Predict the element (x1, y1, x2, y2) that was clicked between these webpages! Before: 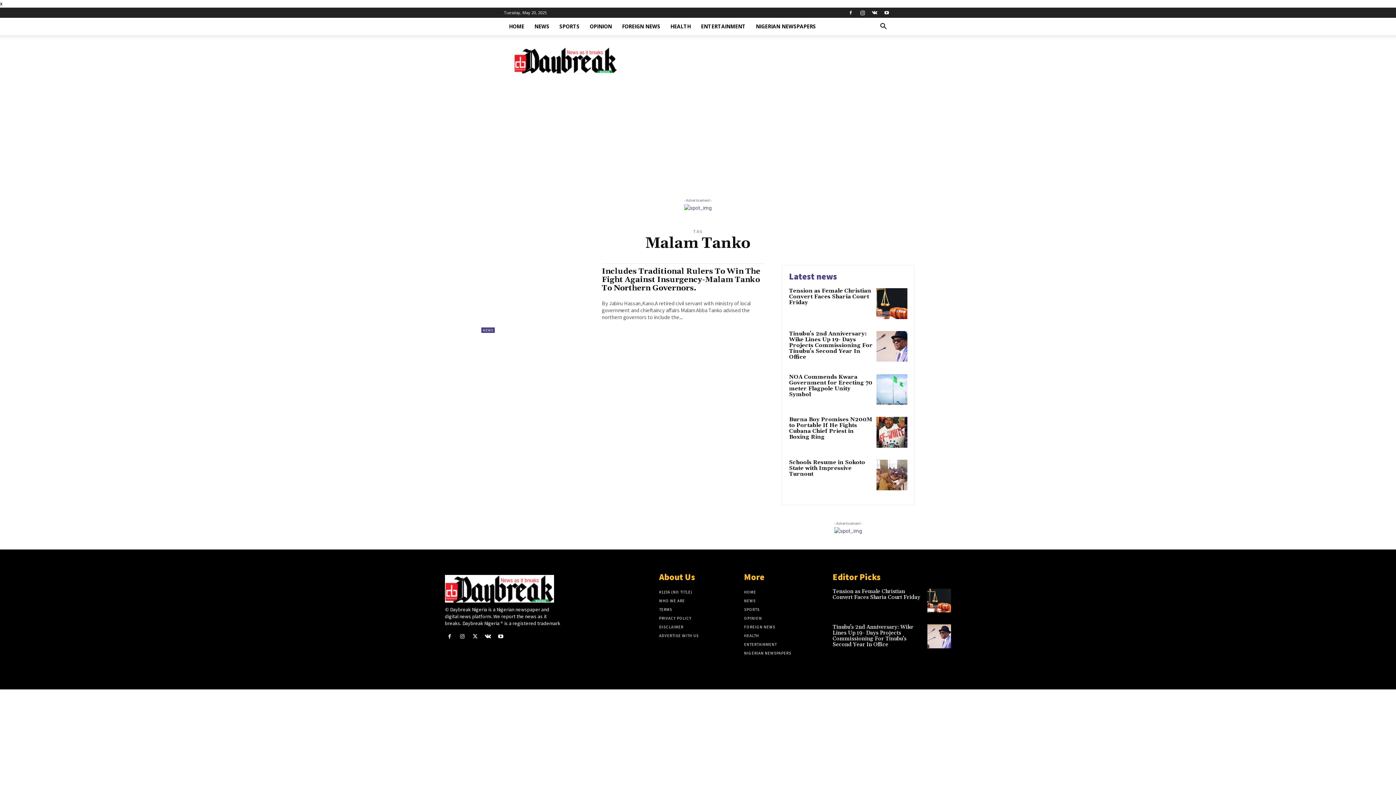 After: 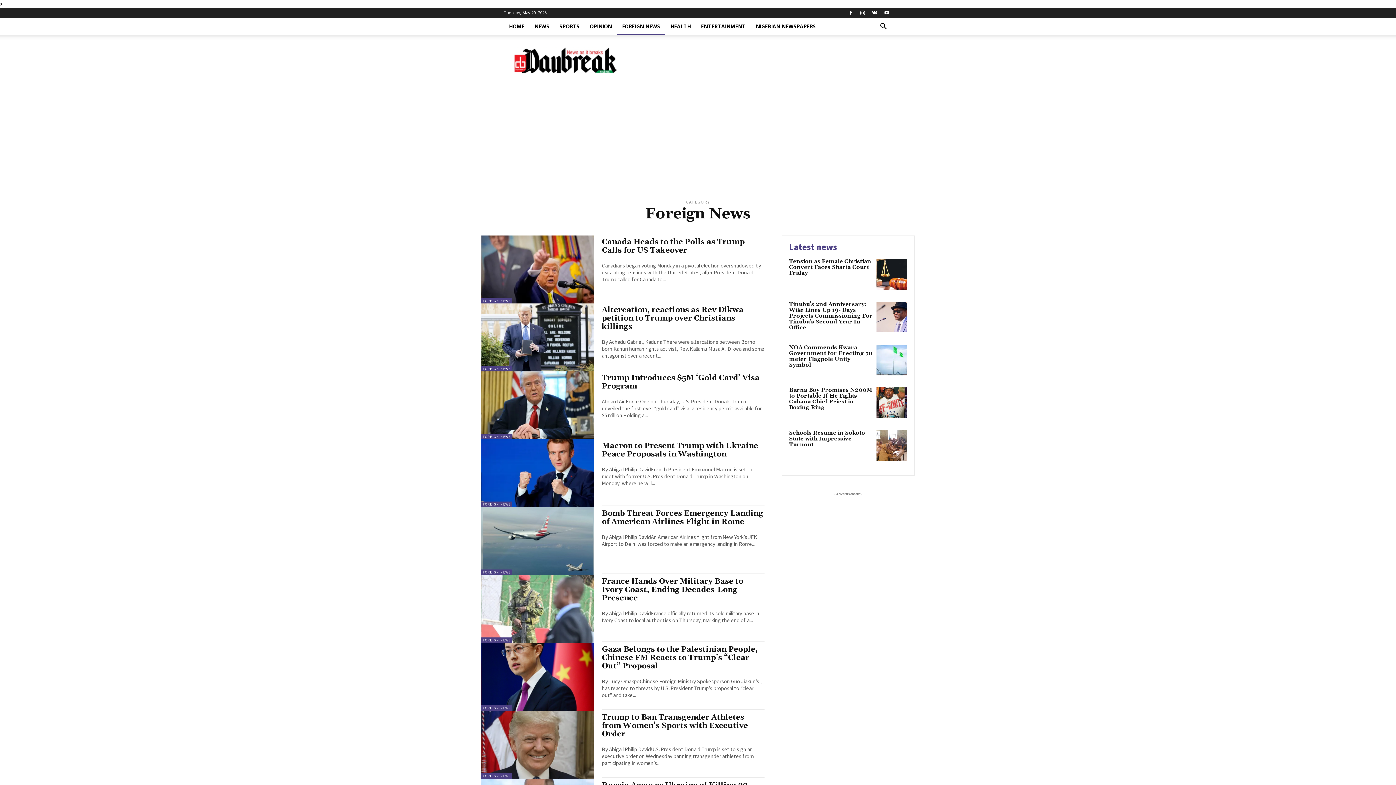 Action: label: FOREIGN NEWS bbox: (617, 17, 665, 35)